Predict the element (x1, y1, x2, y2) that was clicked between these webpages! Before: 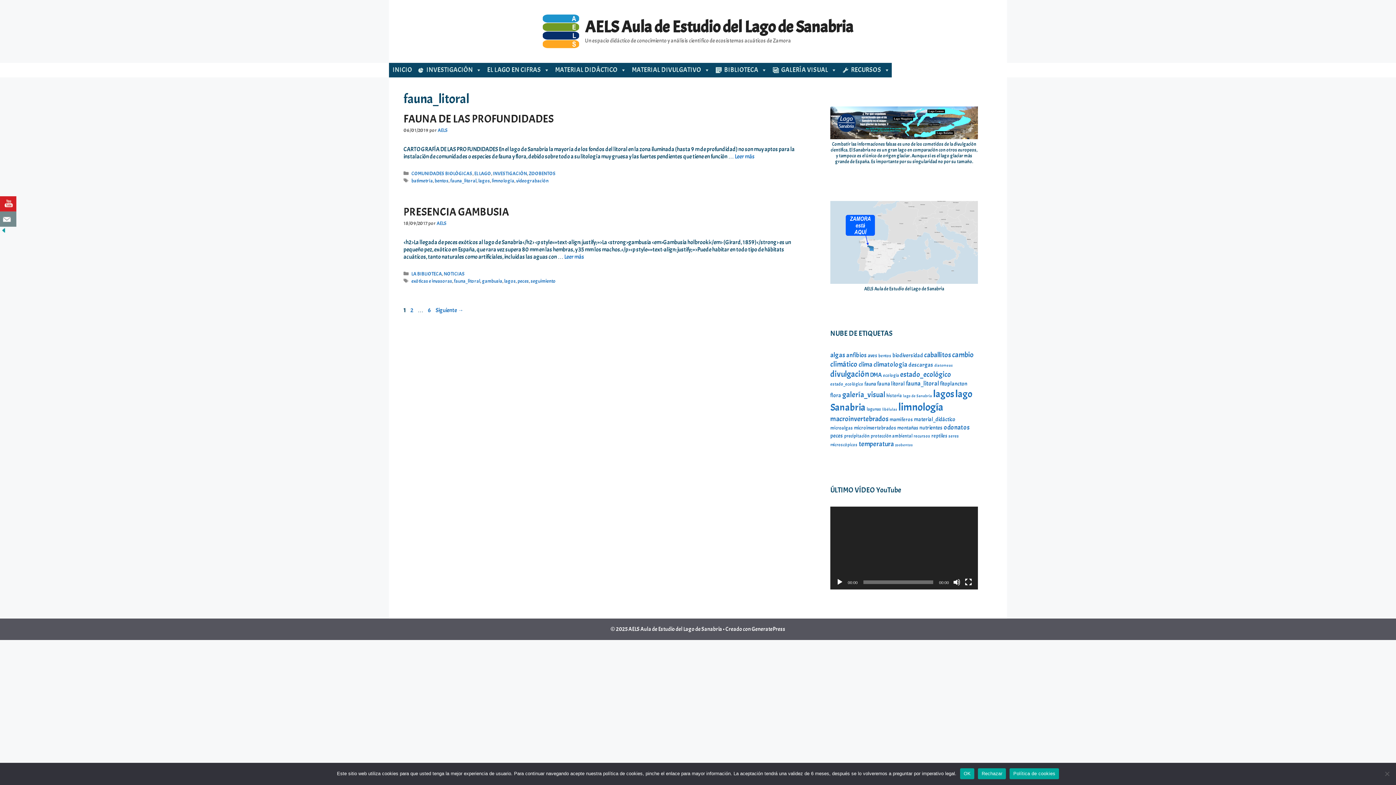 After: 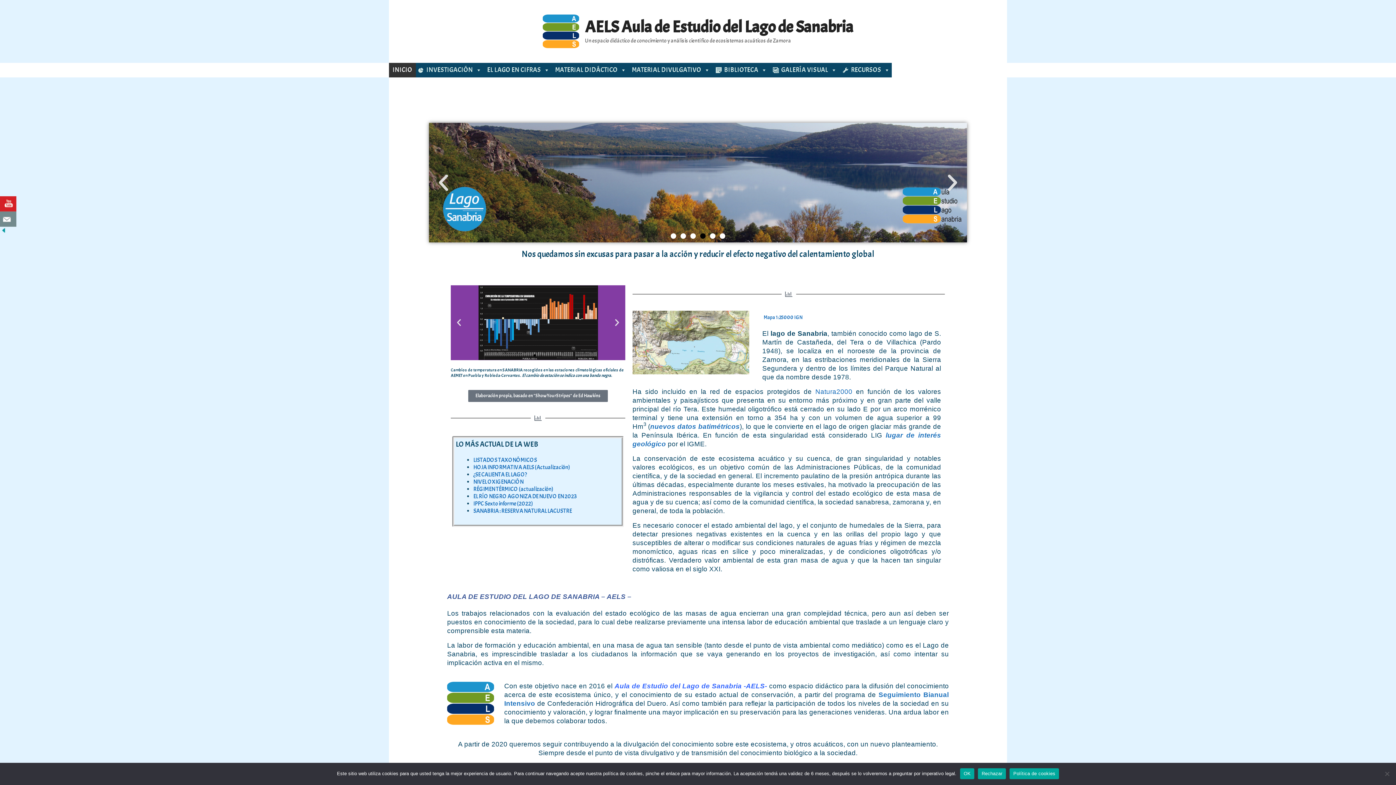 Action: bbox: (585, 16, 853, 37) label: AELS Aula de Estudio del Lago de Sanabria